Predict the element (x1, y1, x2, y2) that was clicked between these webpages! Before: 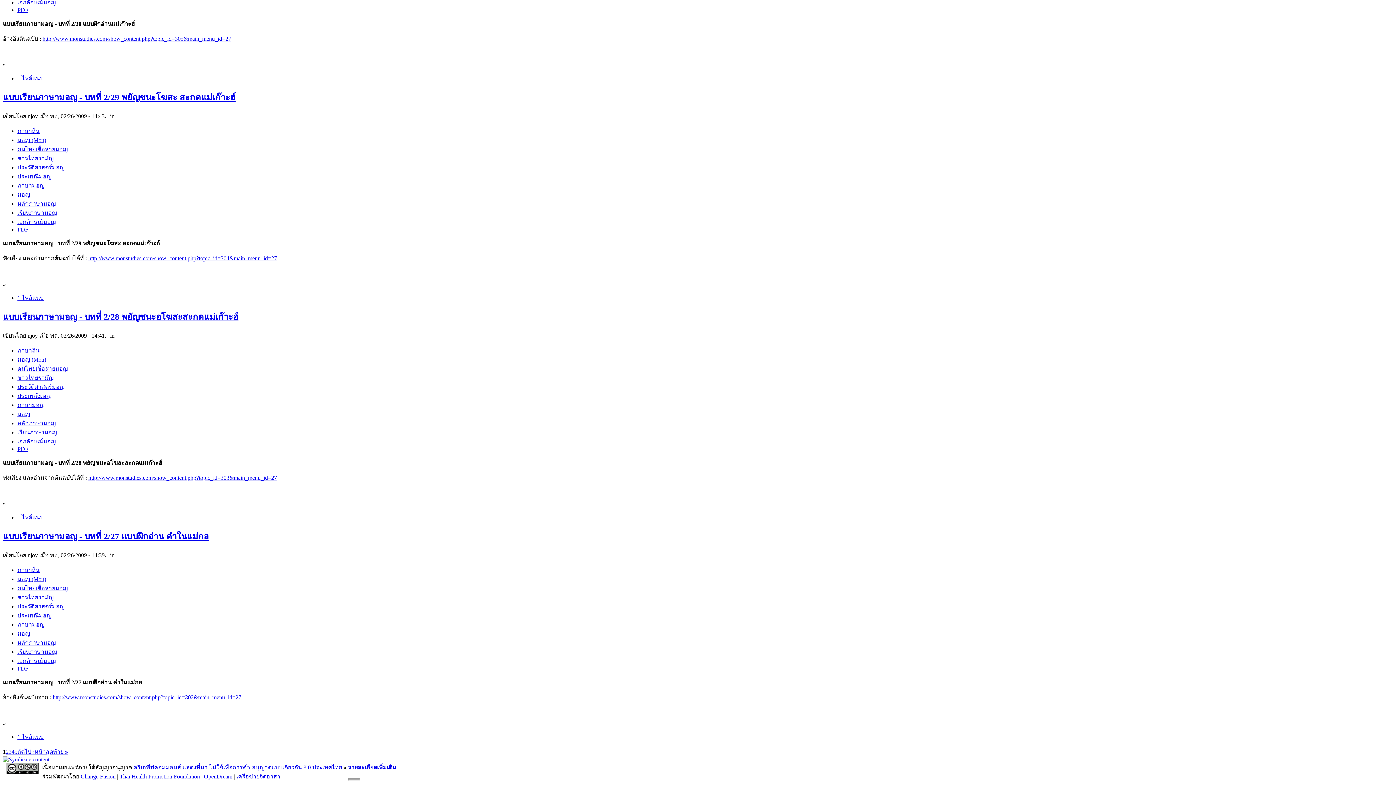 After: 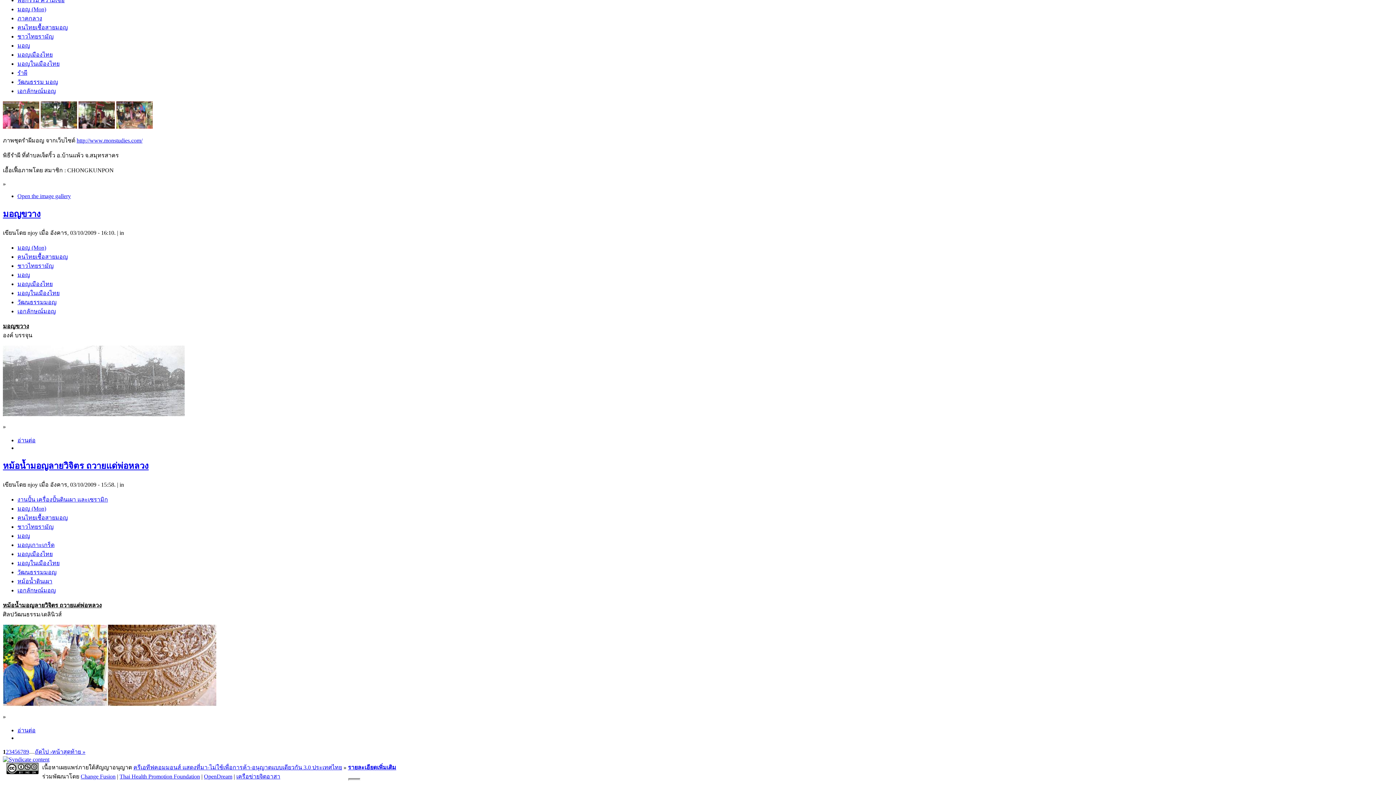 Action: bbox: (17, 155, 53, 161) label: ชาวไทยรามัญ